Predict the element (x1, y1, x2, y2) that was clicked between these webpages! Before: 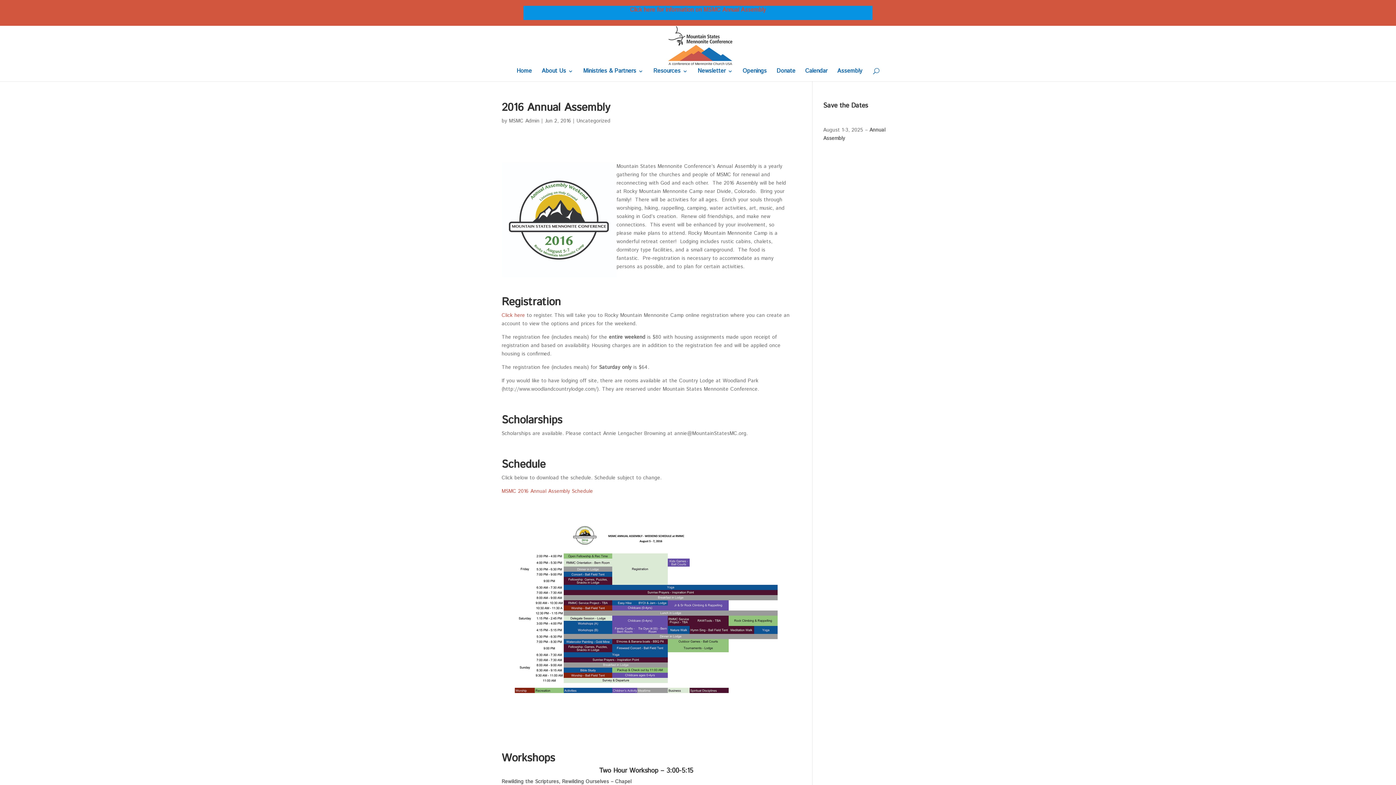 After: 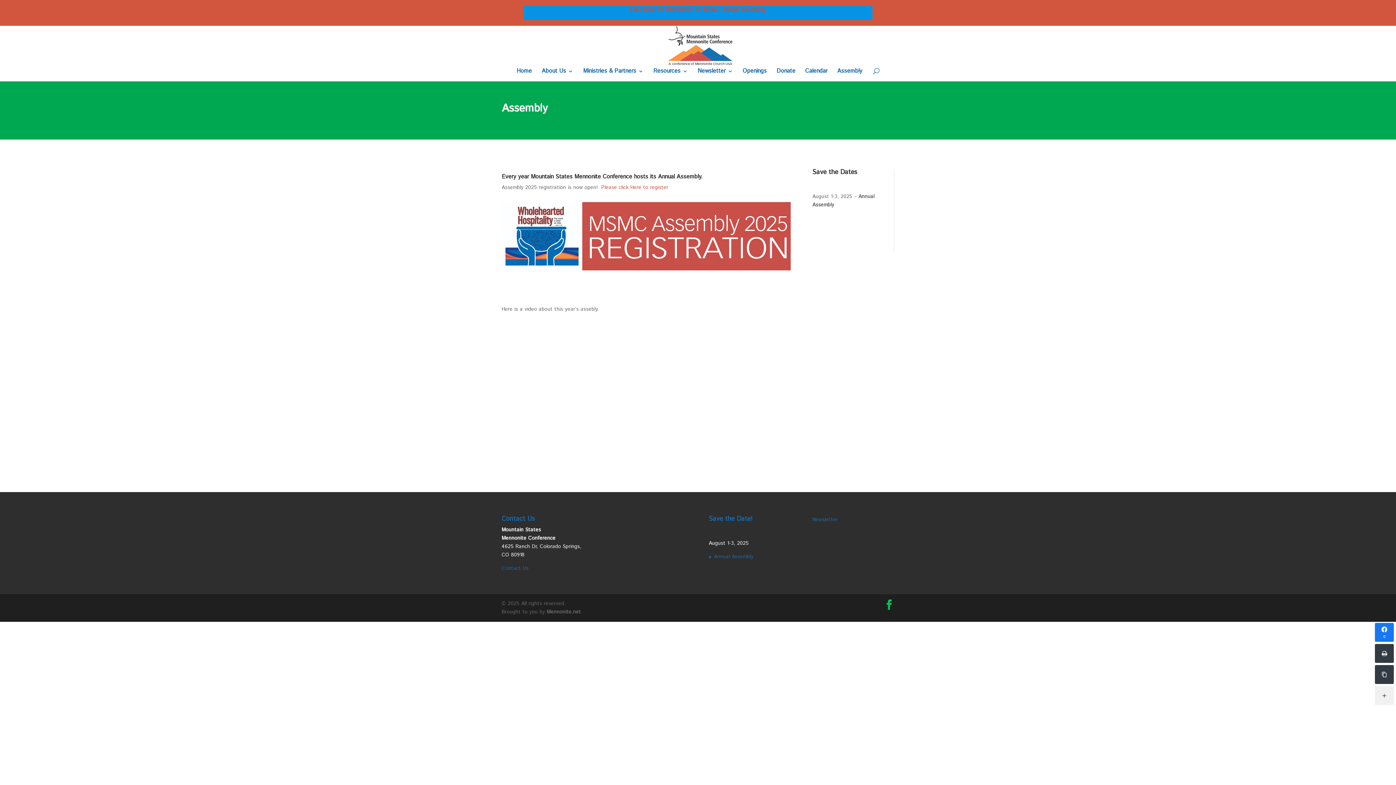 Action: bbox: (837, 68, 862, 81) label: Assembly